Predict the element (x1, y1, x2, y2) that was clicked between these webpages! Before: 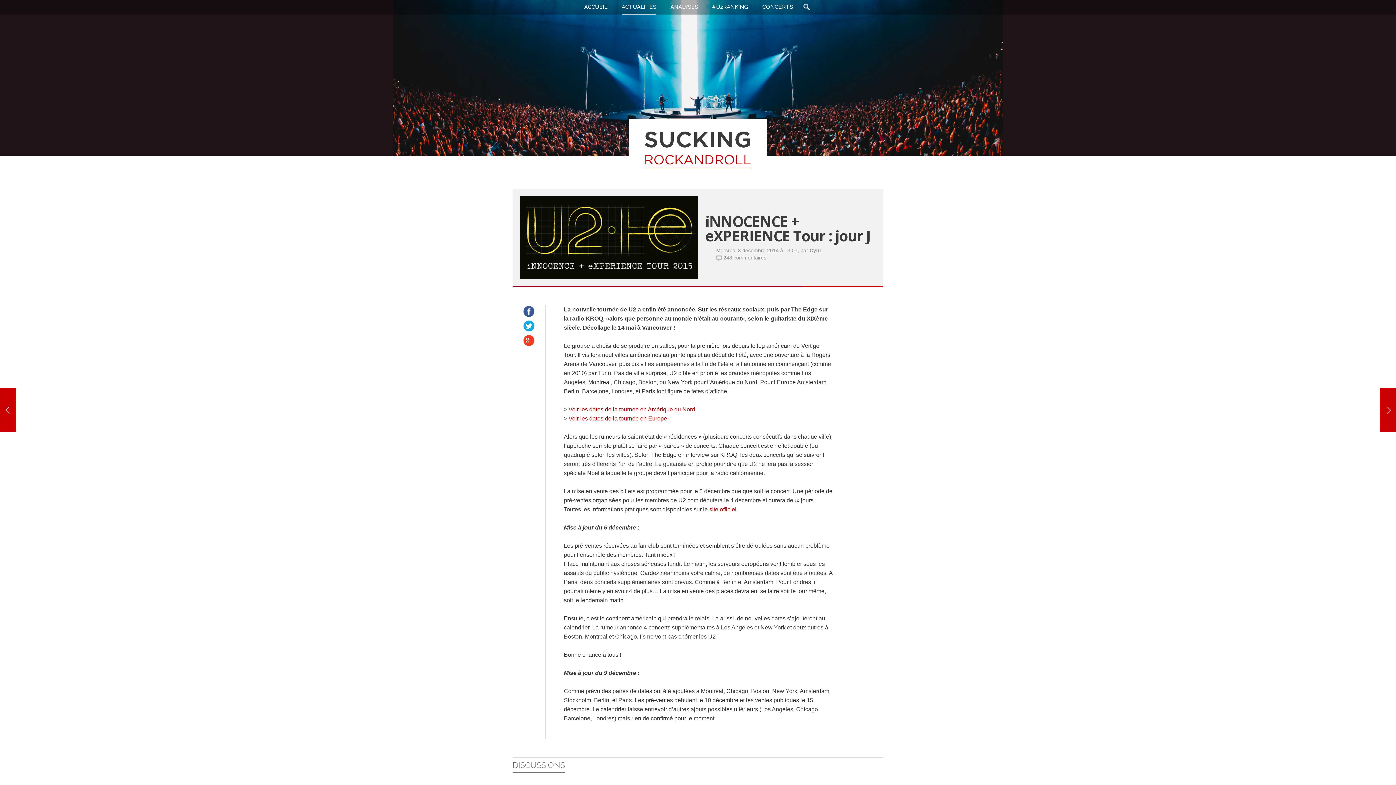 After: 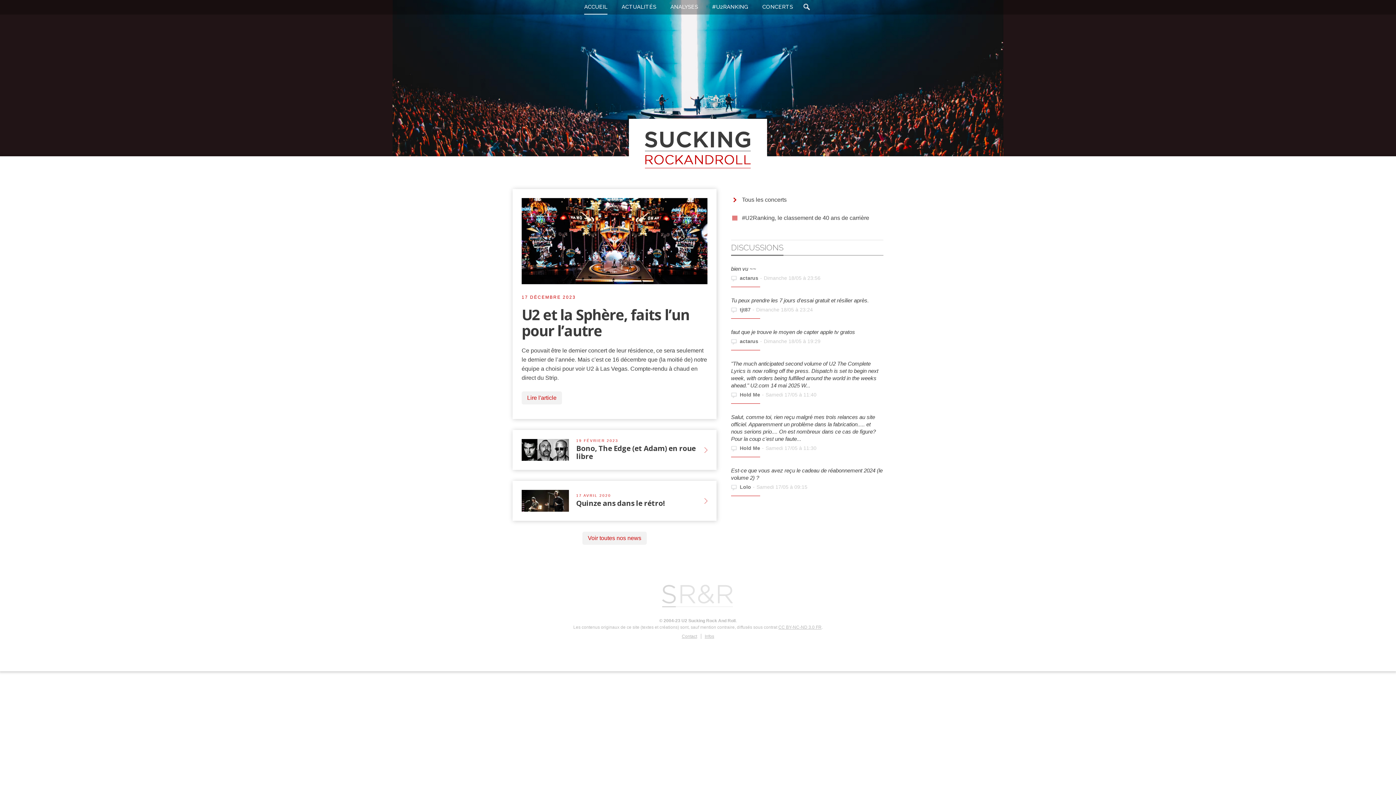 Action: bbox: (629, 118, 767, 178) label: U2 Sucking Rock And Roll